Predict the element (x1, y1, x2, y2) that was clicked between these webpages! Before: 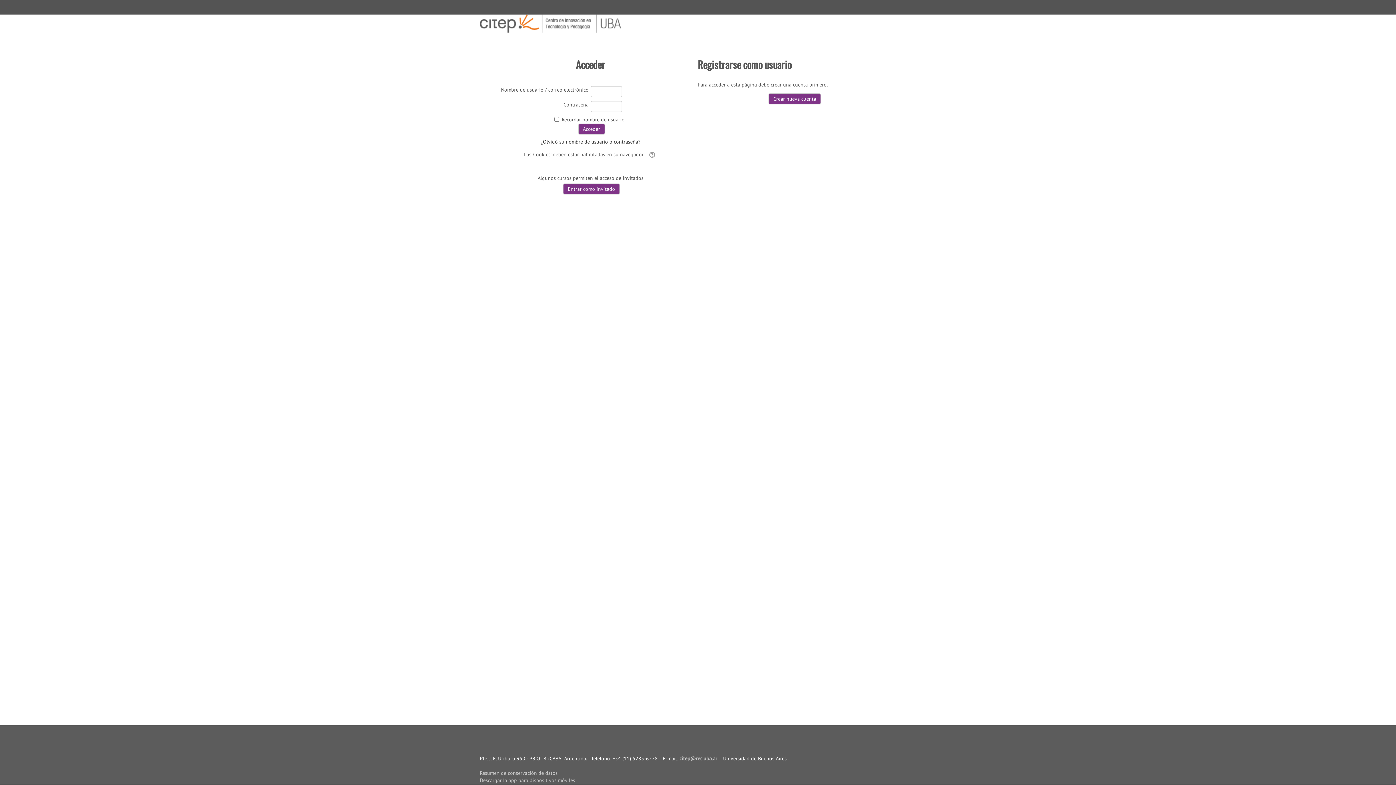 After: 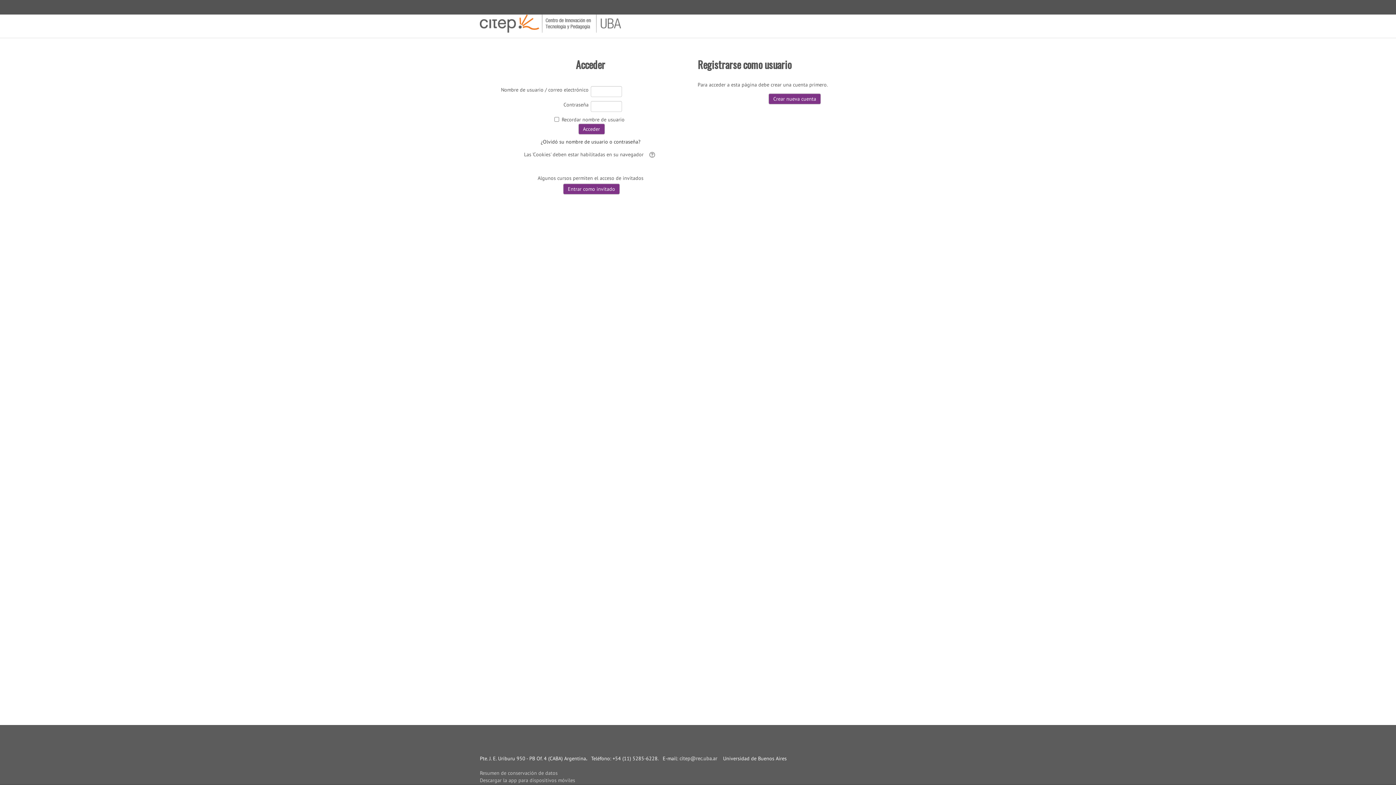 Action: label: citep@rec.uba.ar bbox: (679, 755, 717, 762)